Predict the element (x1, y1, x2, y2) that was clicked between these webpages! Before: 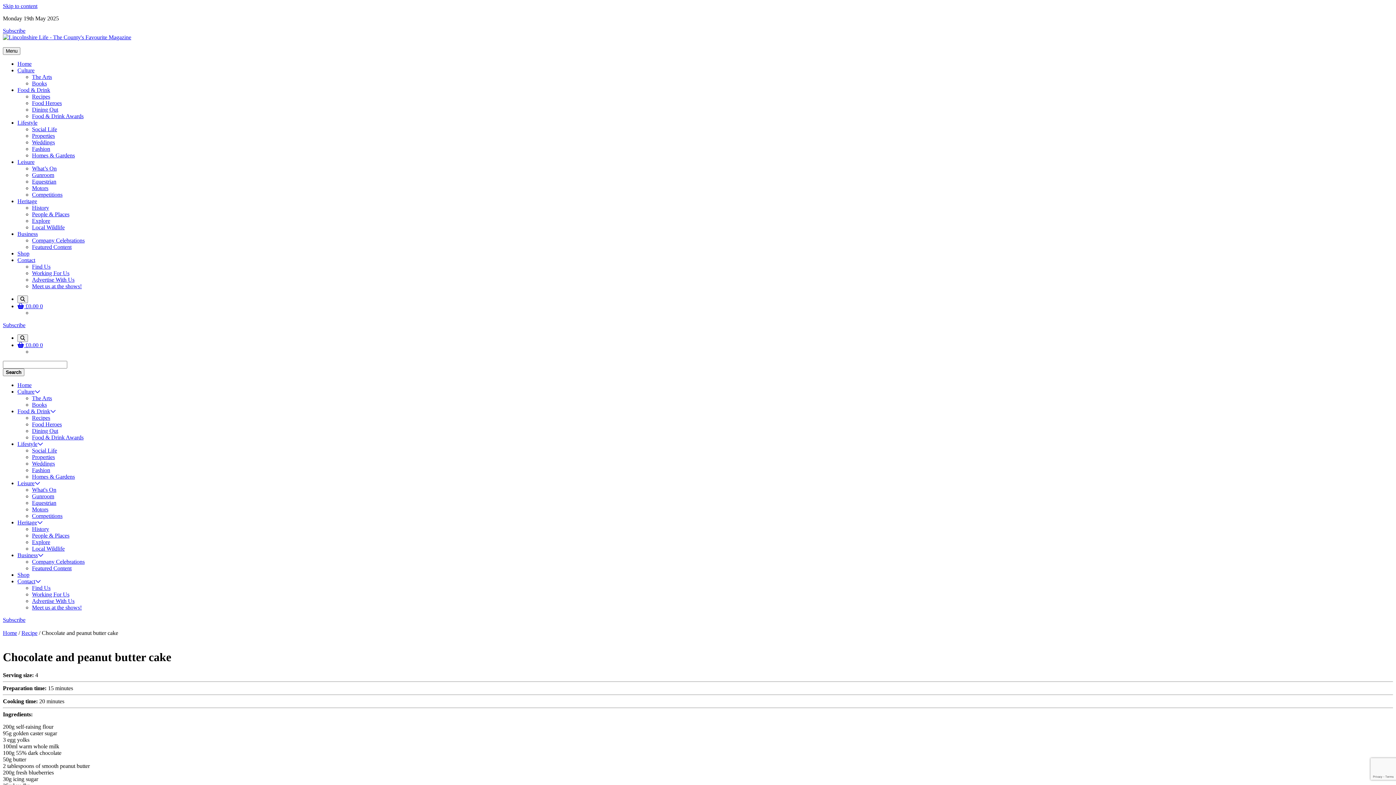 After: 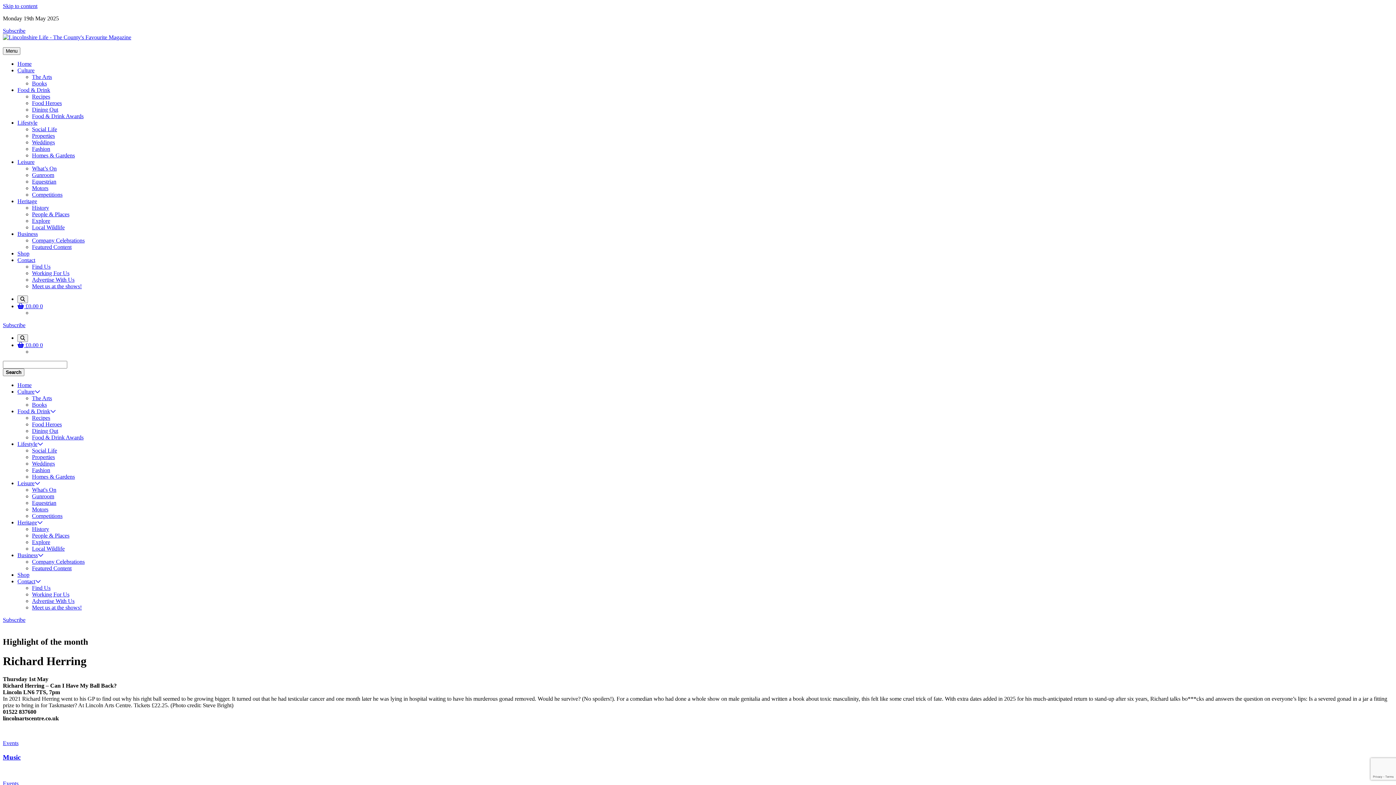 Action: label: What’s On bbox: (32, 165, 56, 171)